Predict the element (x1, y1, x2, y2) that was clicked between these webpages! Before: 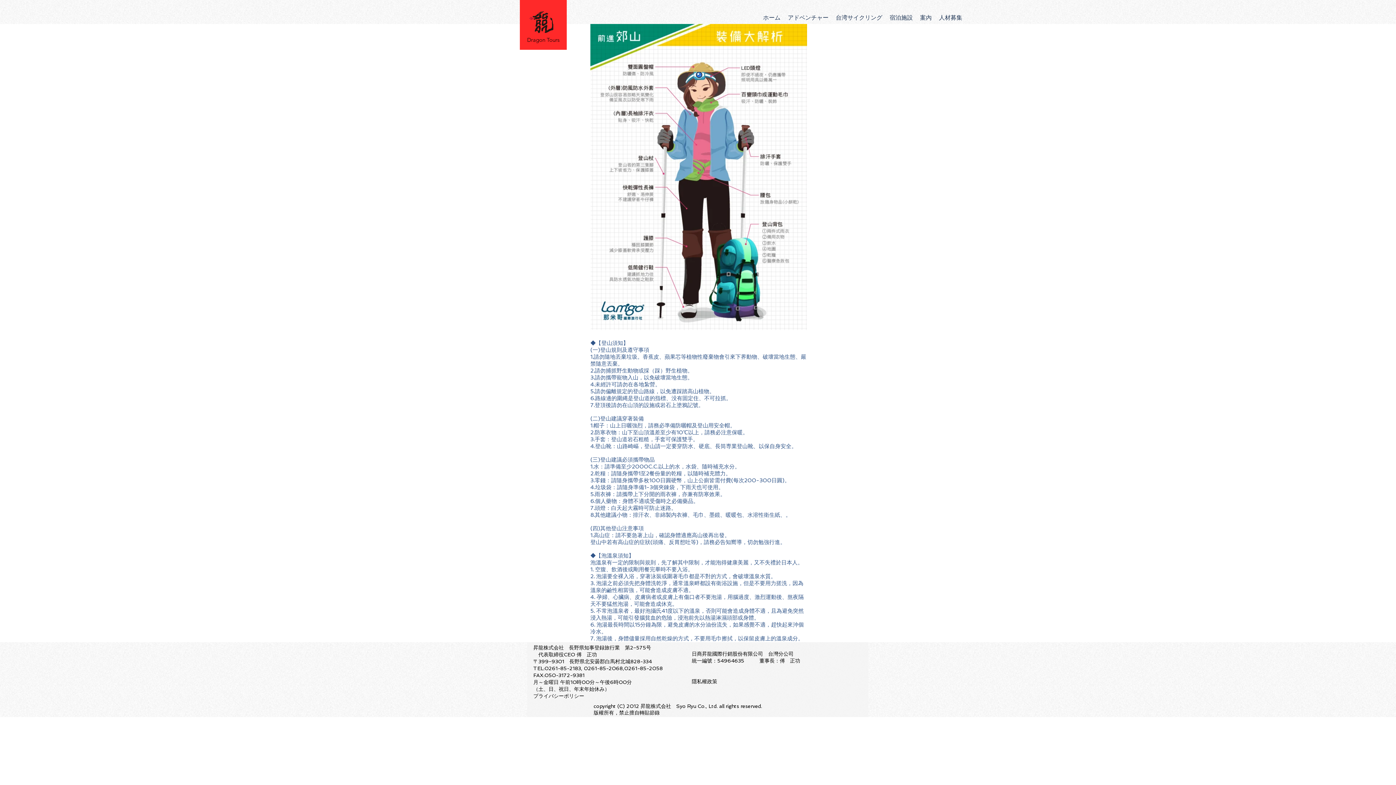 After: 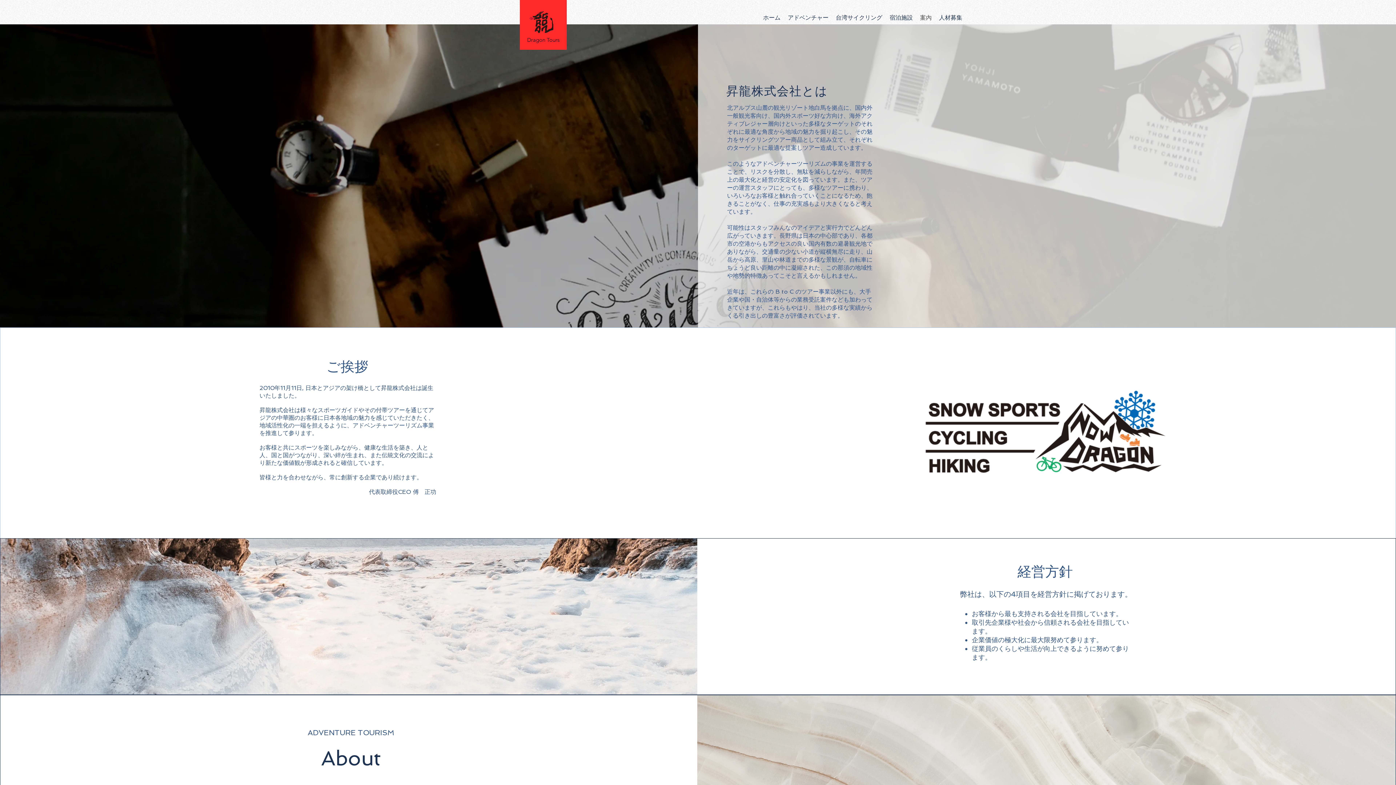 Action: label: 案內 bbox: (916, 12, 935, 23)